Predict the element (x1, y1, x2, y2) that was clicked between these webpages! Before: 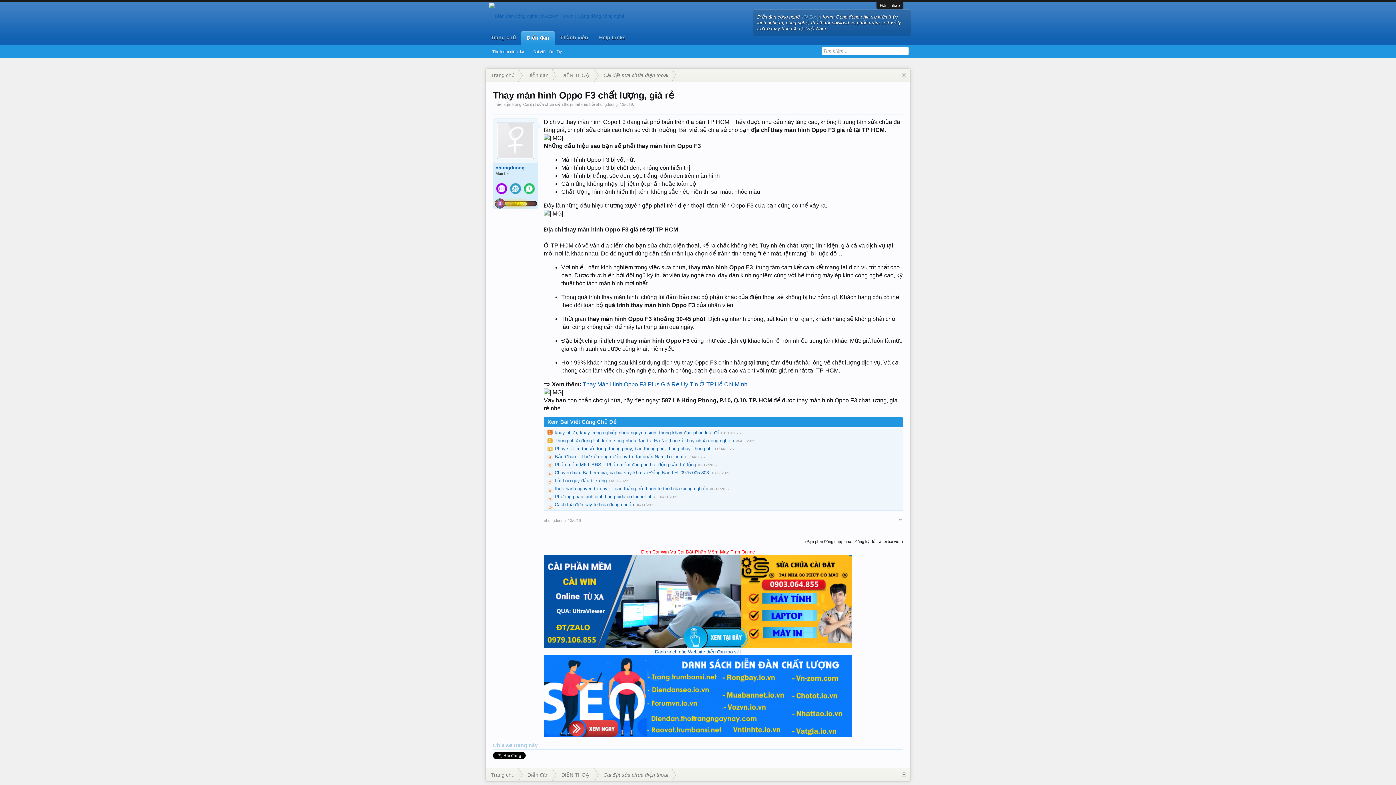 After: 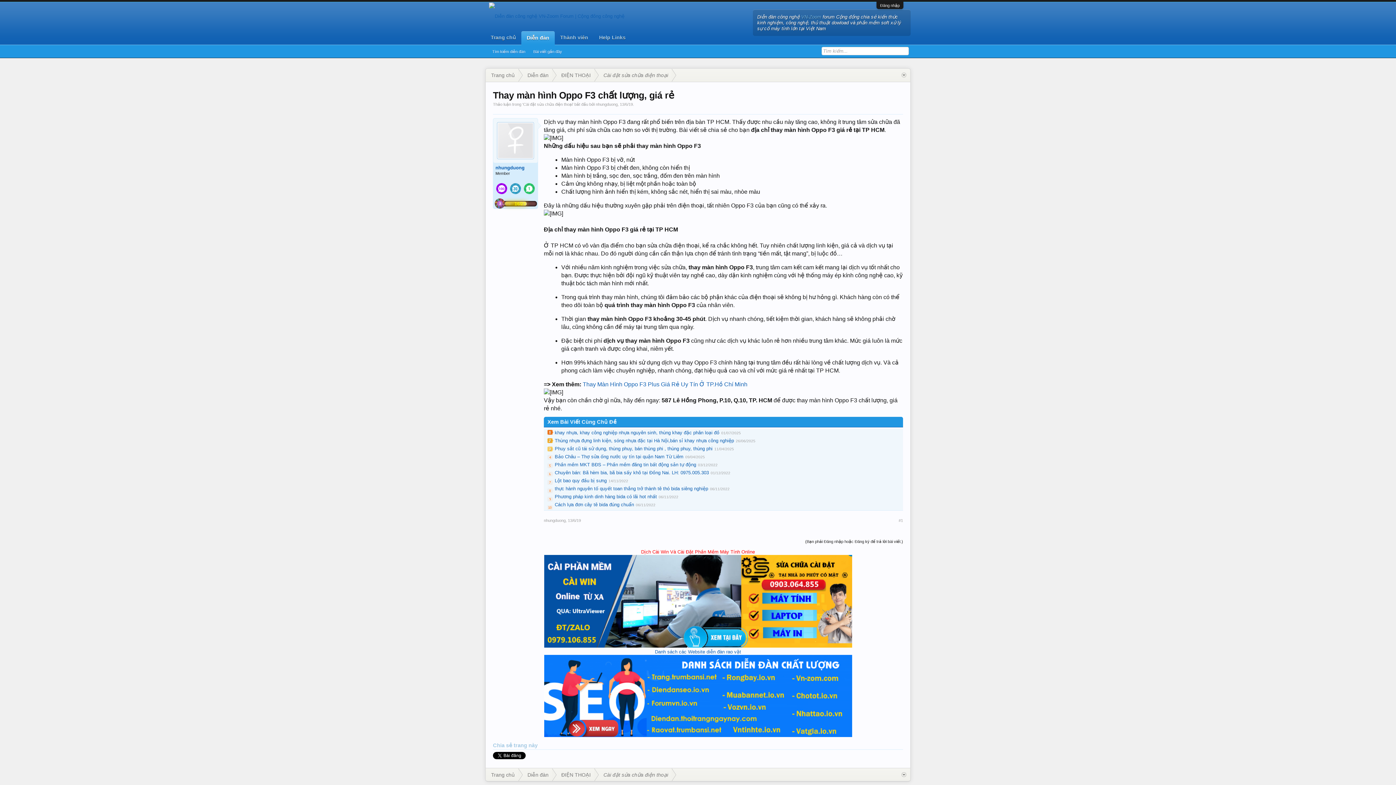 Action: label: 13/6/19 bbox: (620, 102, 633, 106)